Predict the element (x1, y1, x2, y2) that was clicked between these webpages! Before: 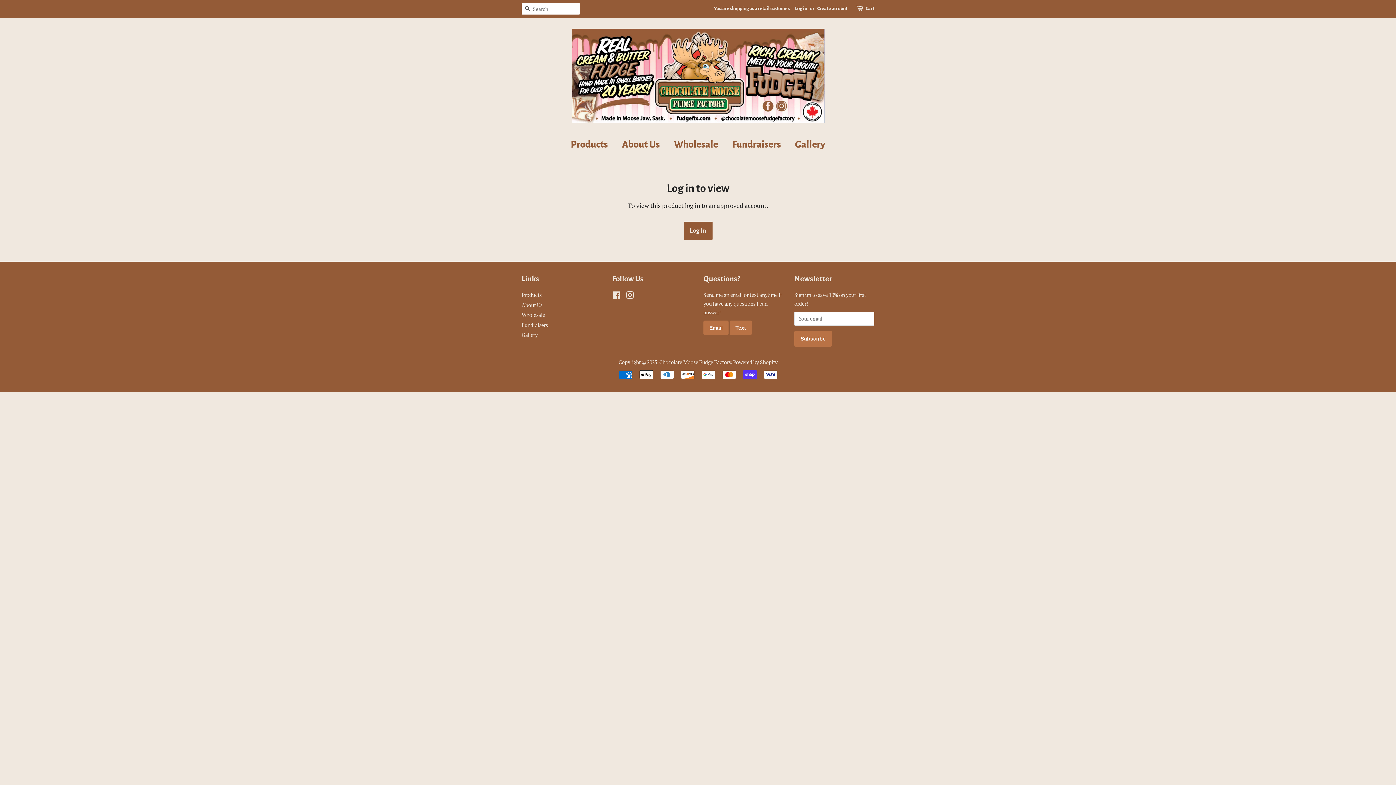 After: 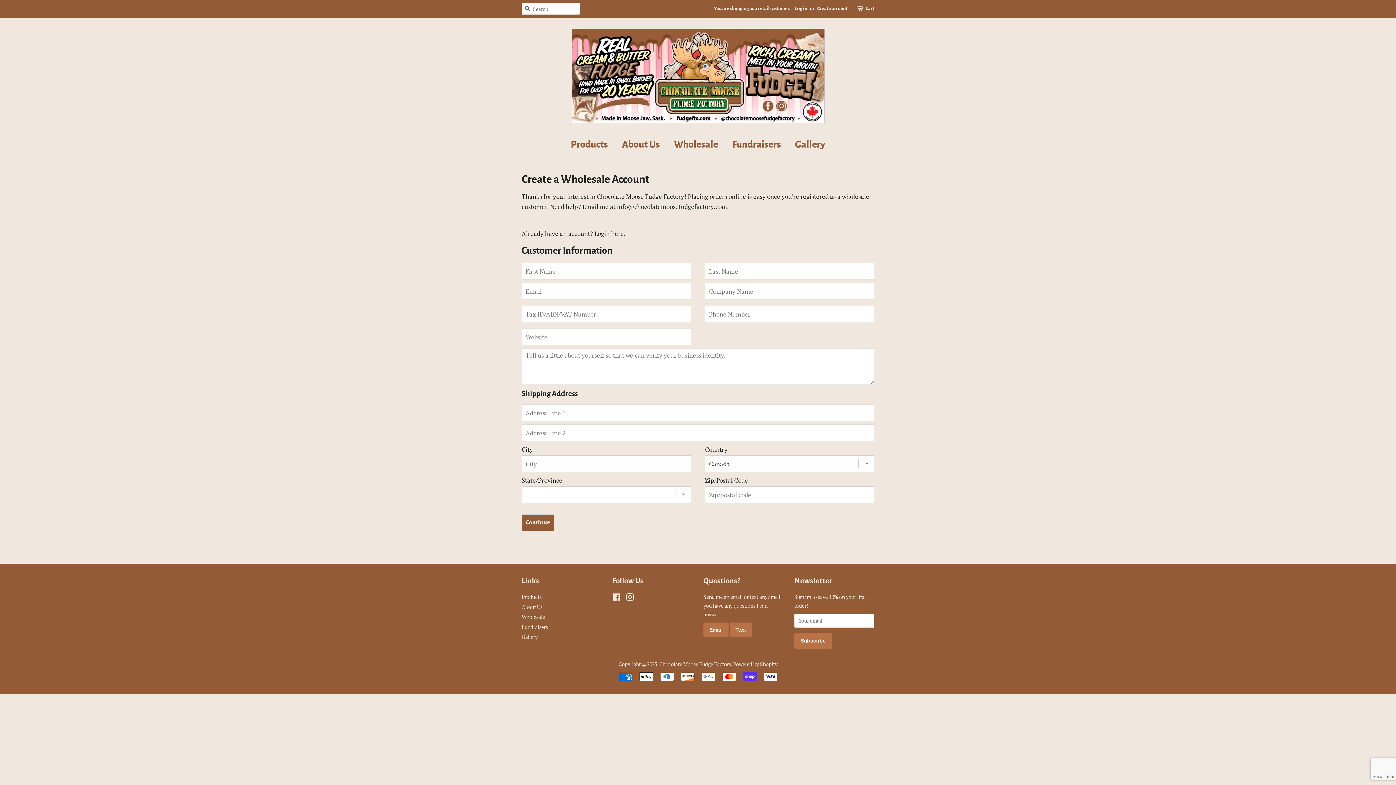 Action: label: Wholesale bbox: (521, 311, 545, 318)